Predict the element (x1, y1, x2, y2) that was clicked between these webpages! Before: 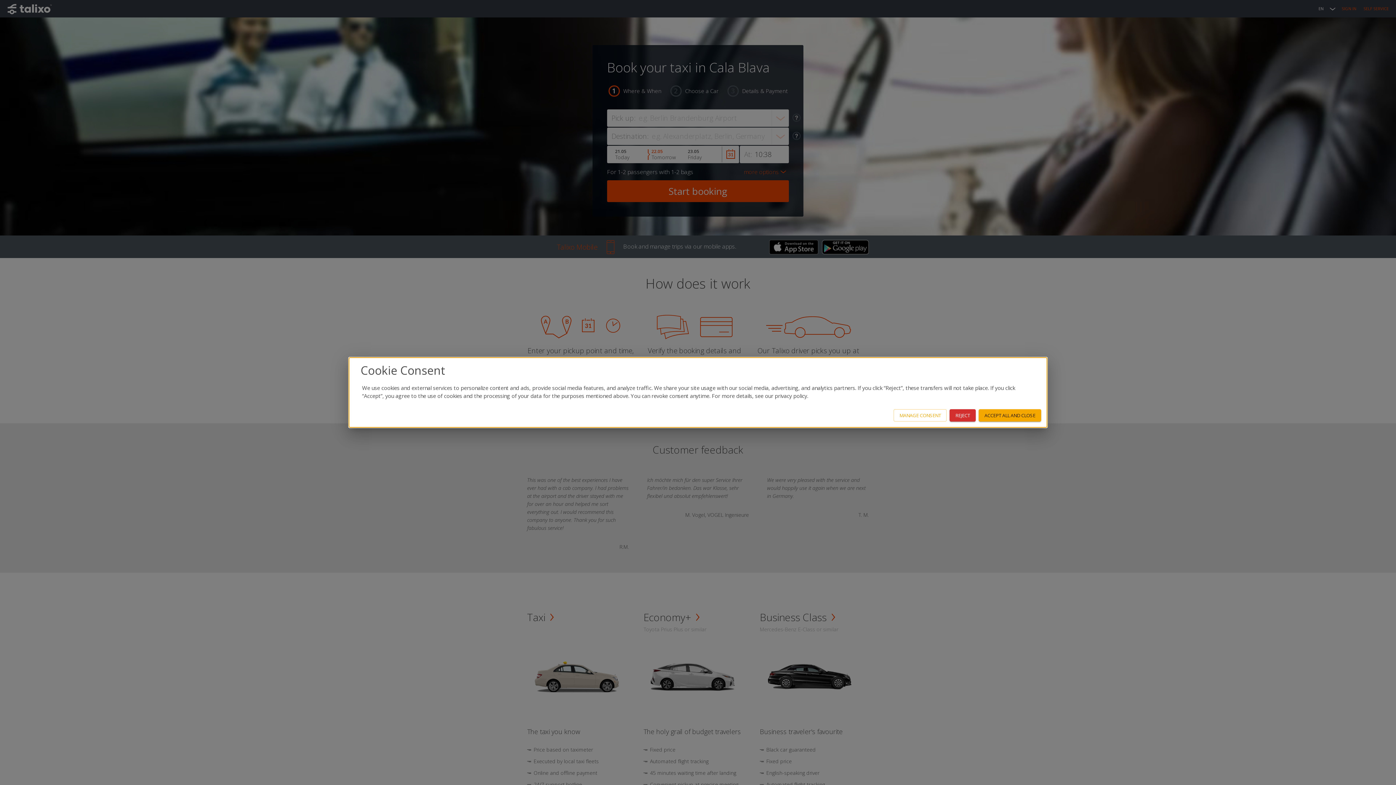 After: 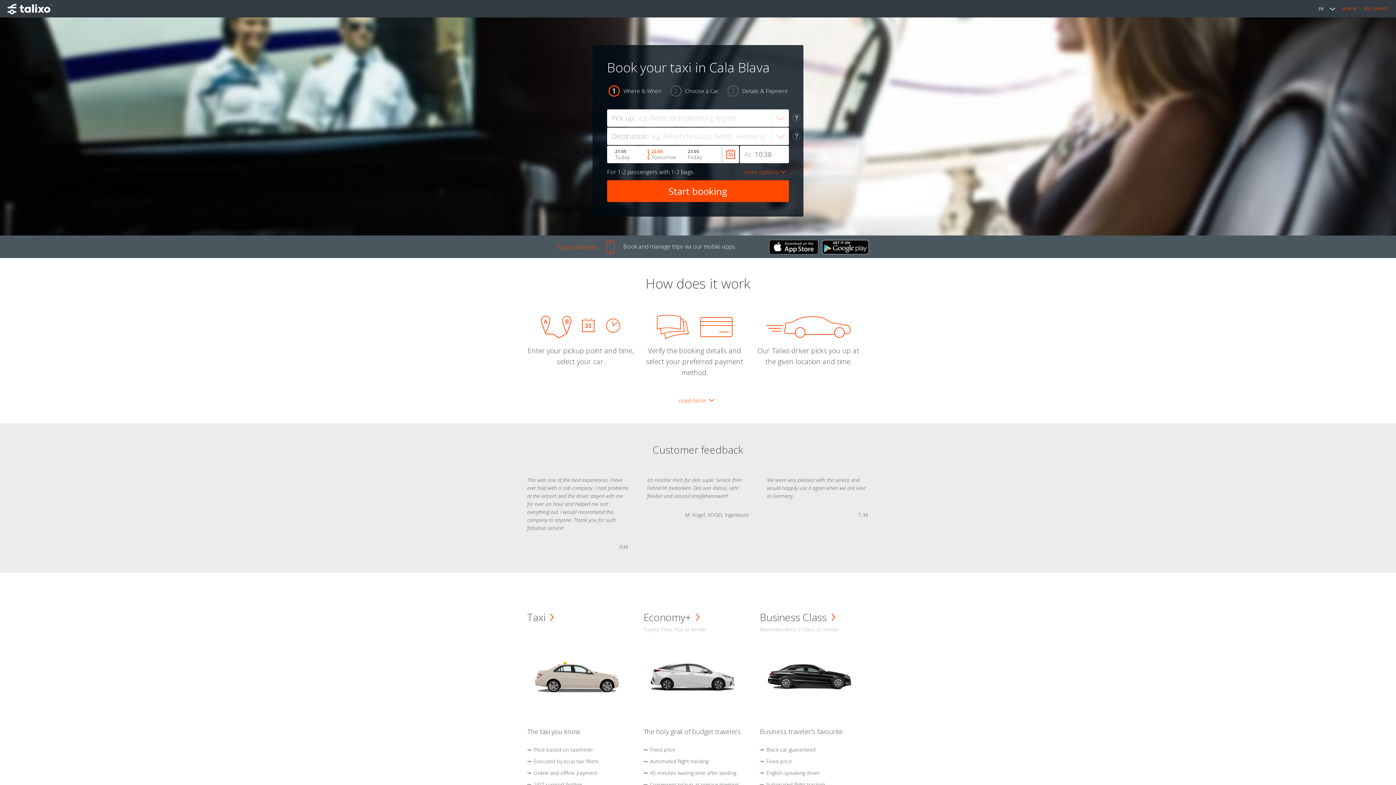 Action: bbox: (978, 409, 1041, 421) label: ACCEPT ALL AND CLOSE